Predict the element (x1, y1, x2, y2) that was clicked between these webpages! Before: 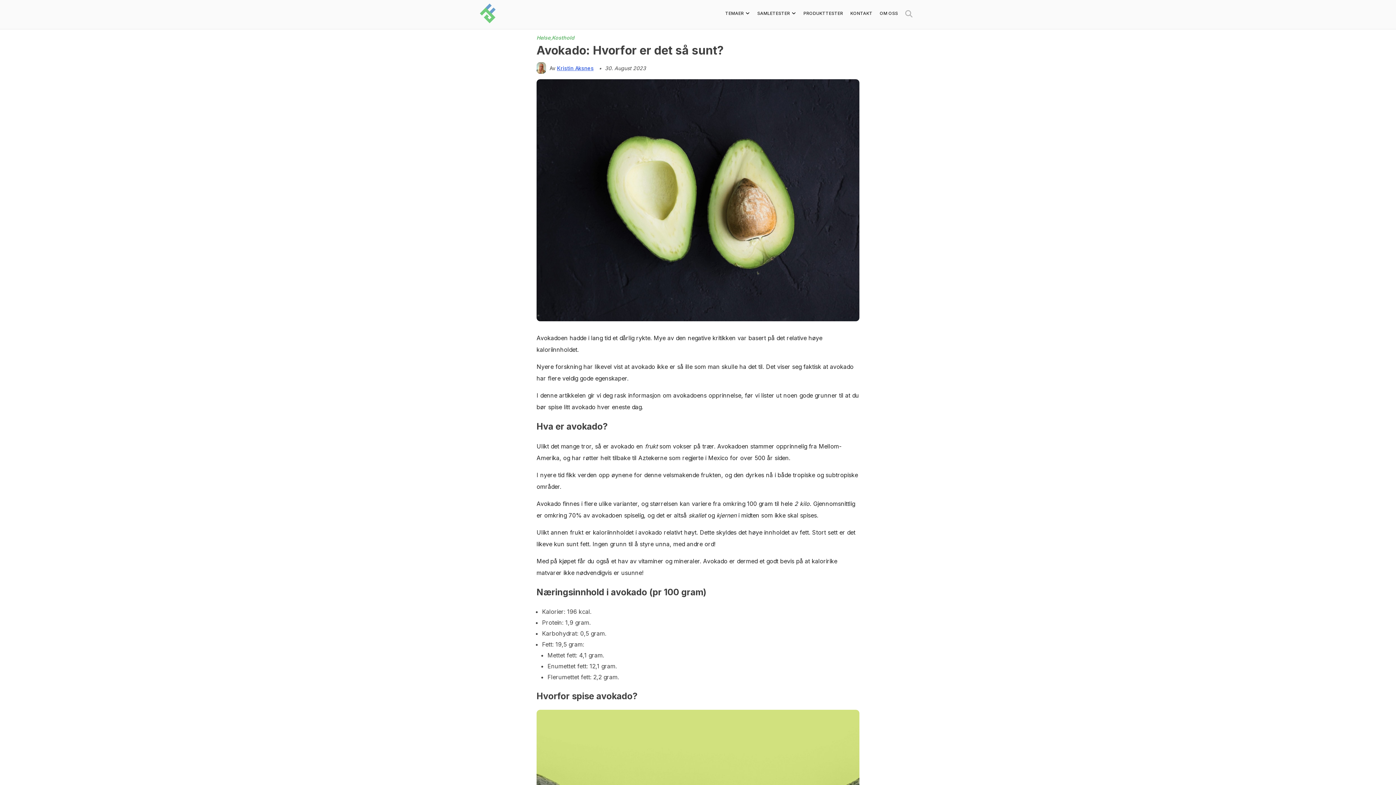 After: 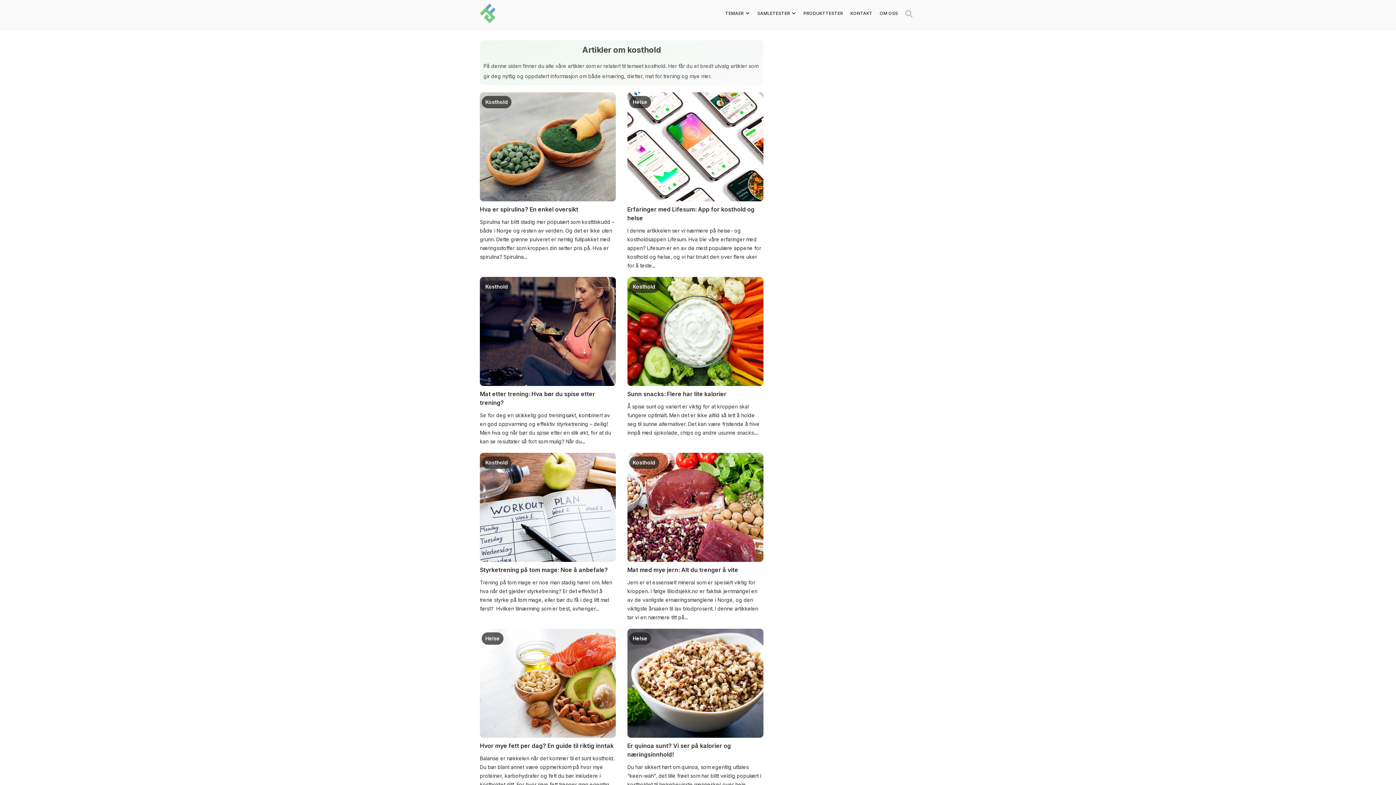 Action: label: Kosthold bbox: (552, 34, 574, 40)